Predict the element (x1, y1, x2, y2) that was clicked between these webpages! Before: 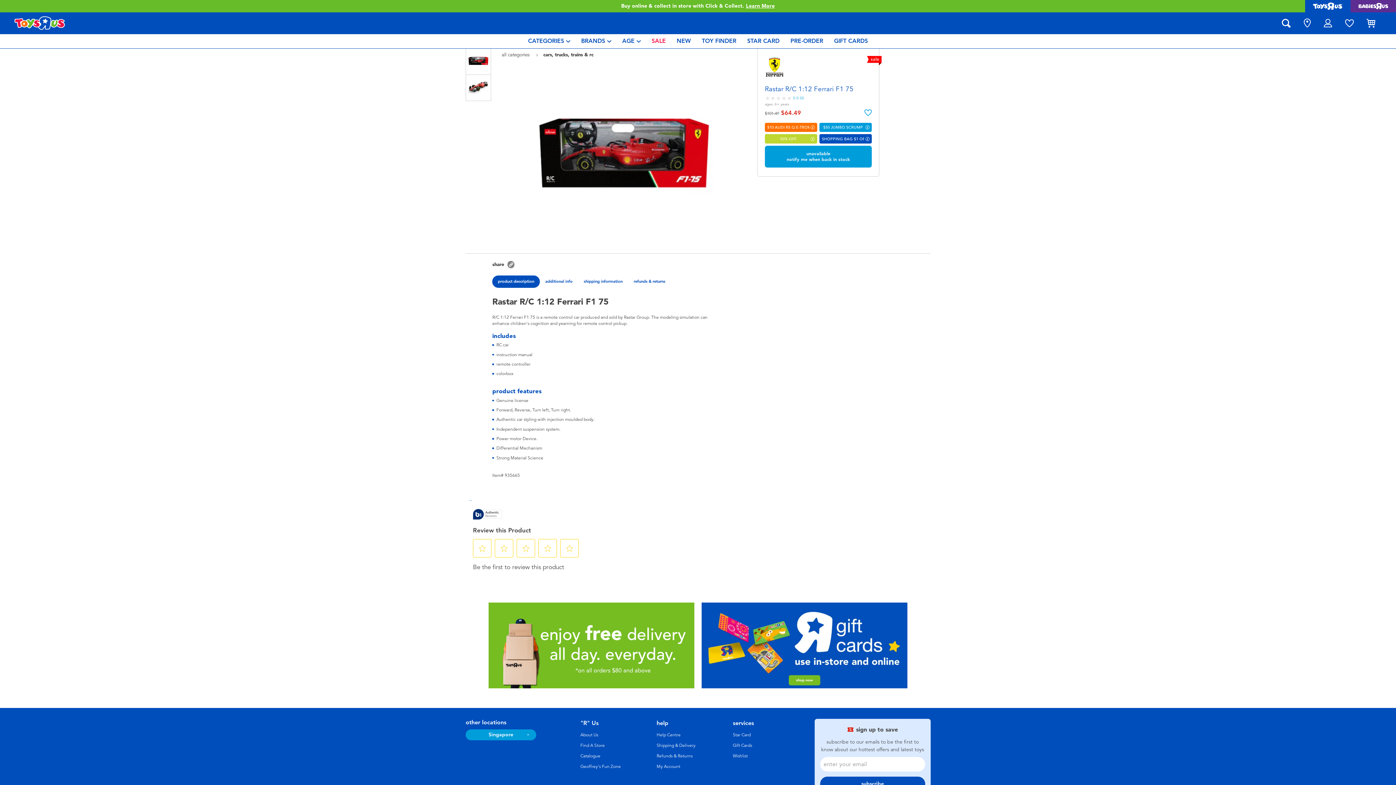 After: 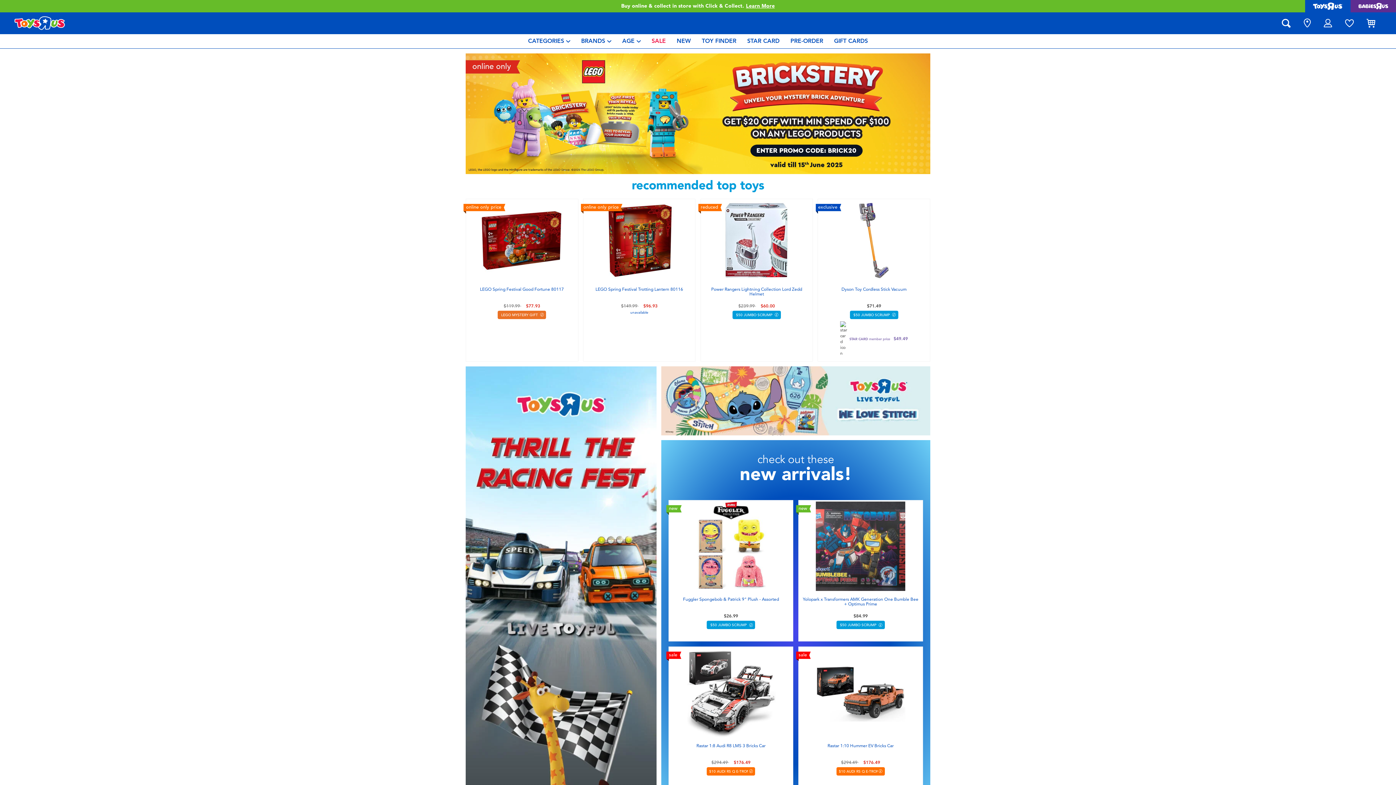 Action: bbox: (1305, 0, 1350, 12)